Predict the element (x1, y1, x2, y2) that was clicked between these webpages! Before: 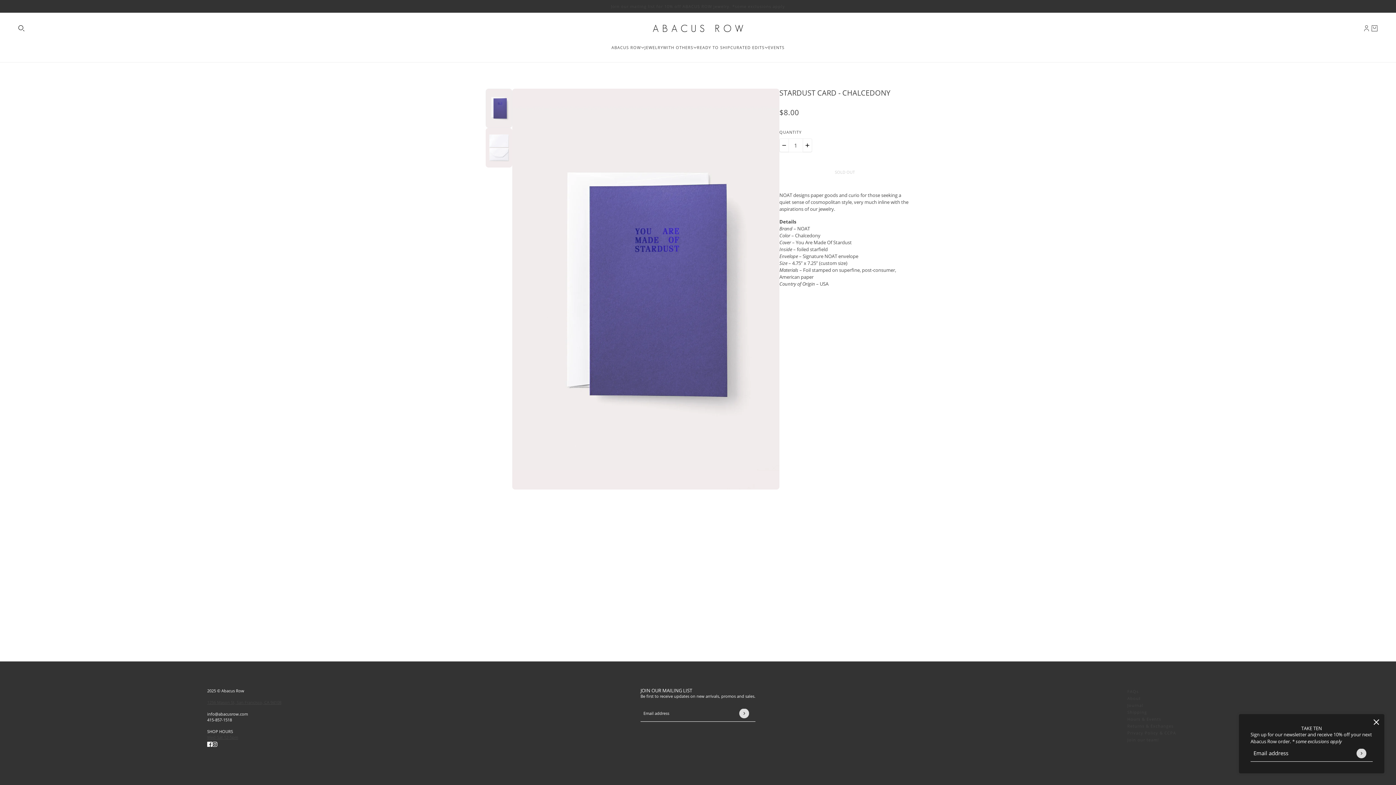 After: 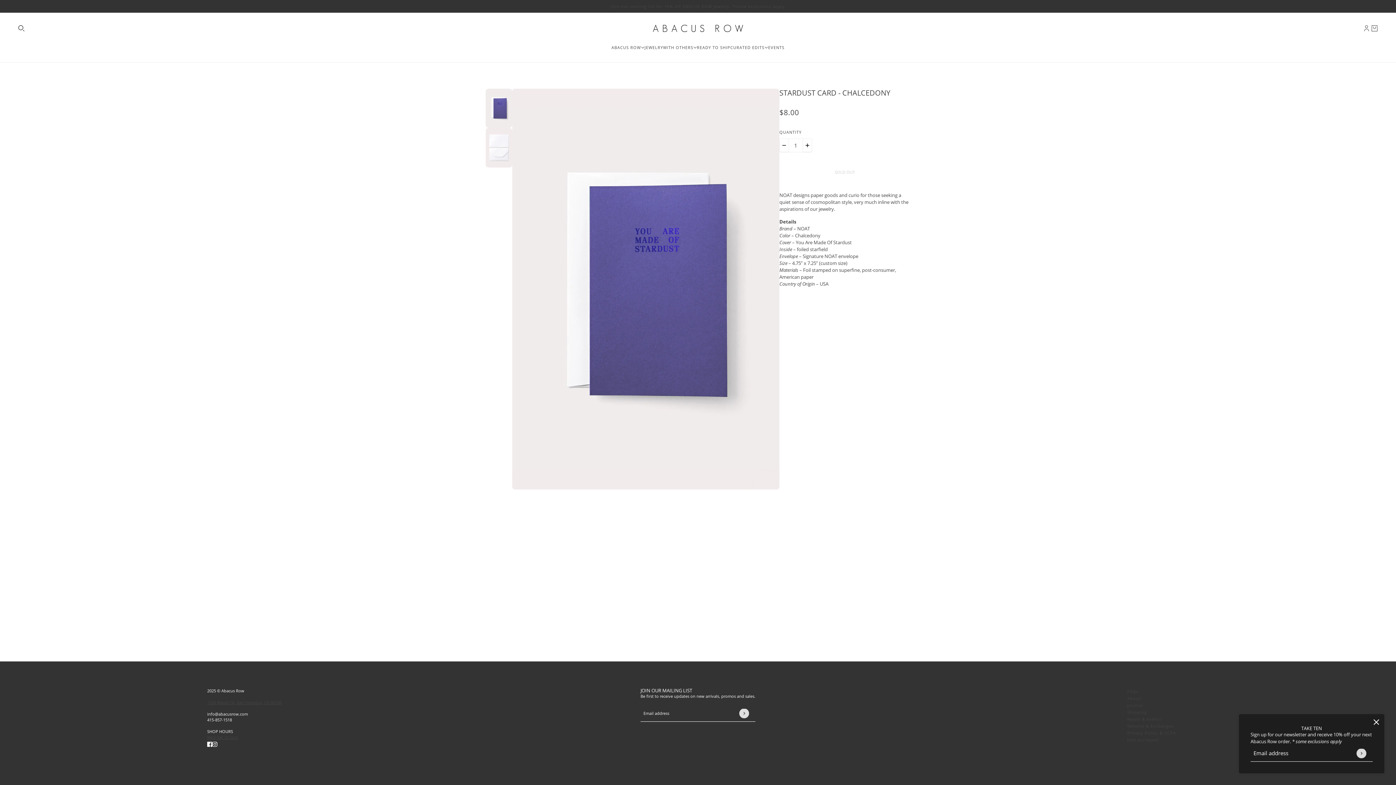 Action: label: instagram bbox: (209, 737, 220, 750)